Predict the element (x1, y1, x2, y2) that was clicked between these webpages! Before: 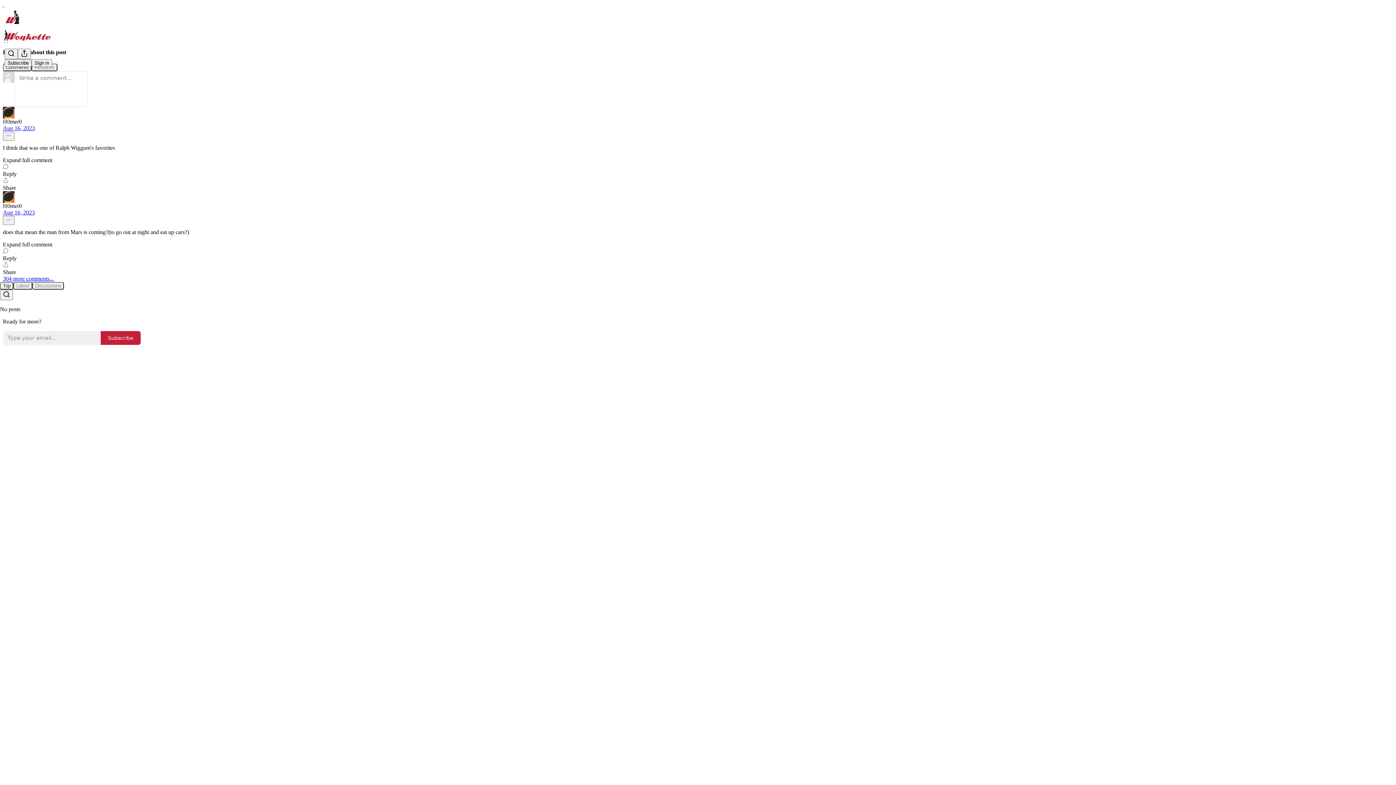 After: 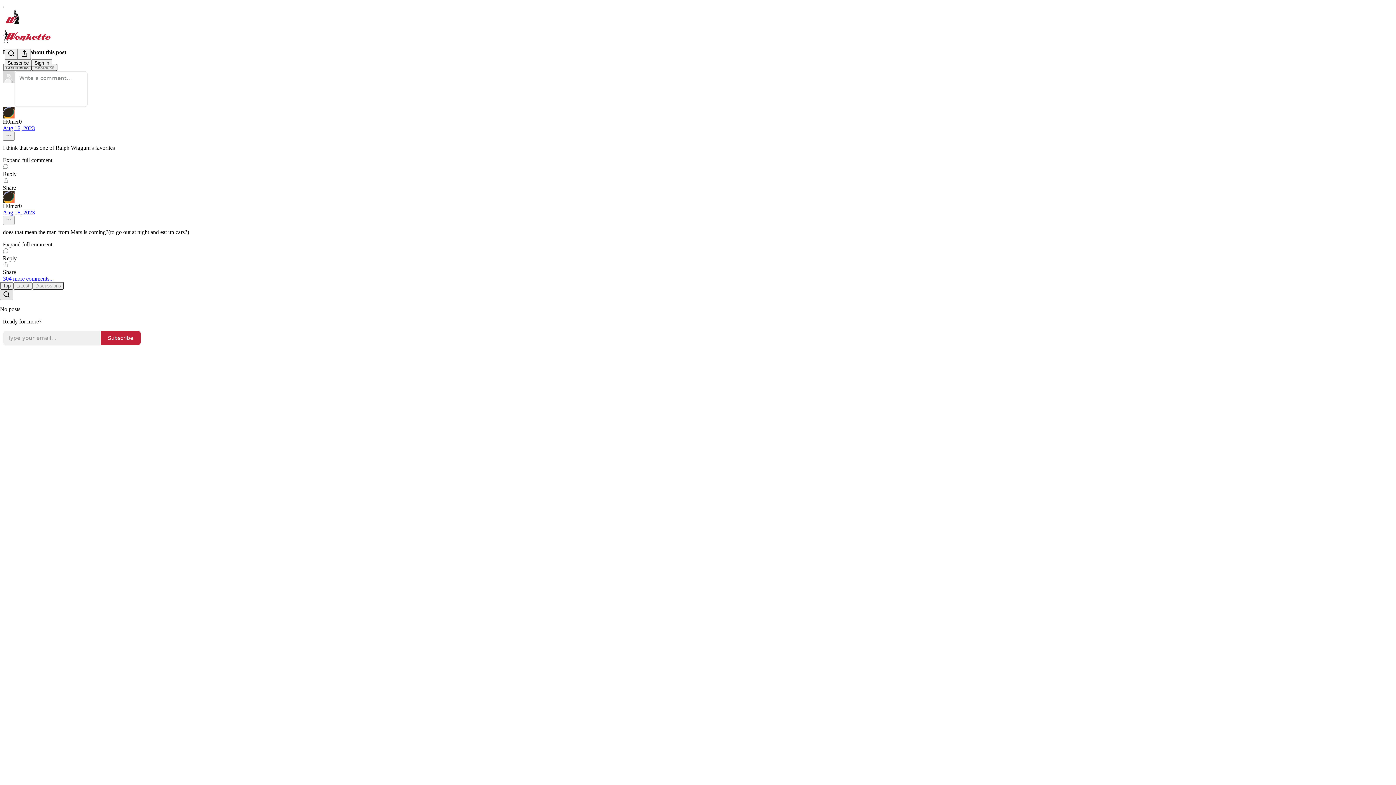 Action: bbox: (0, 289, 13, 300) label: Search